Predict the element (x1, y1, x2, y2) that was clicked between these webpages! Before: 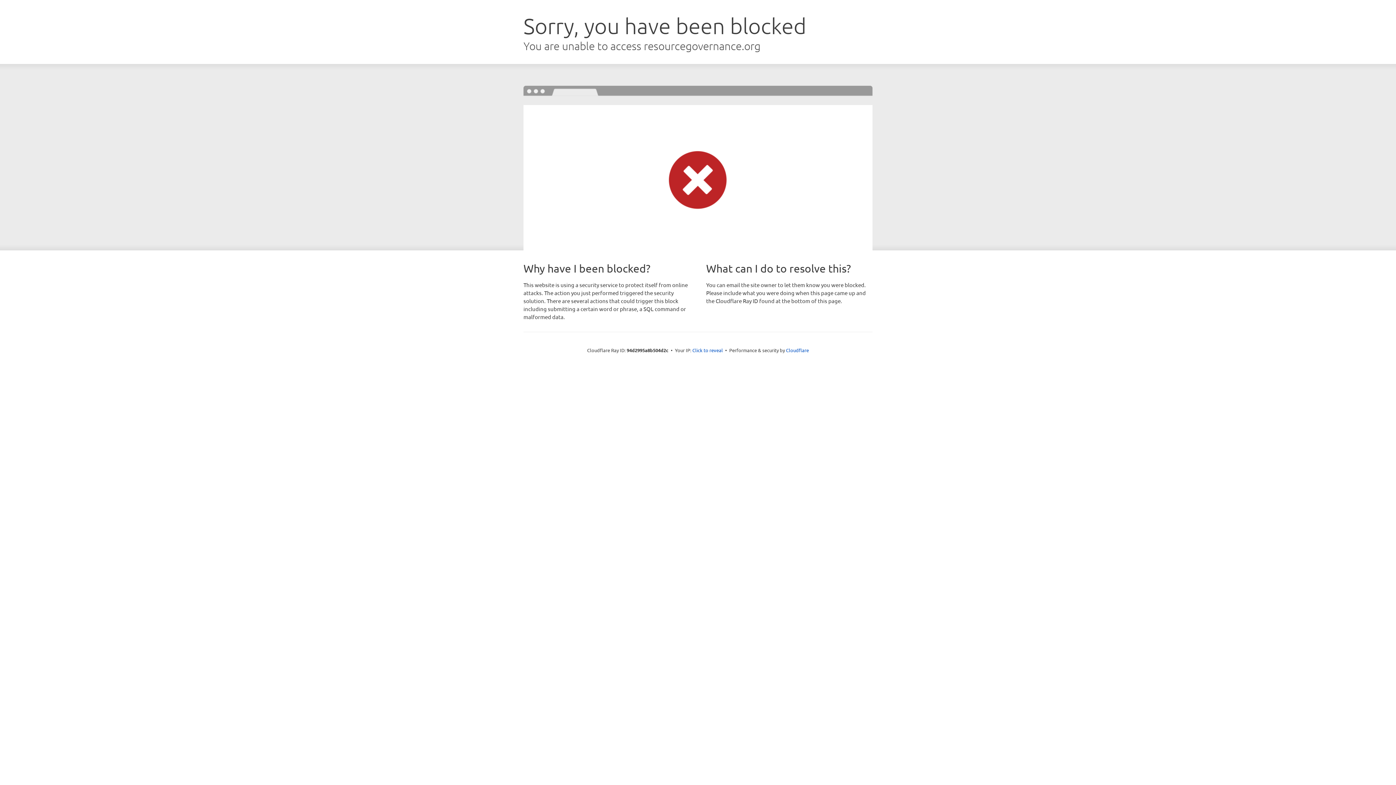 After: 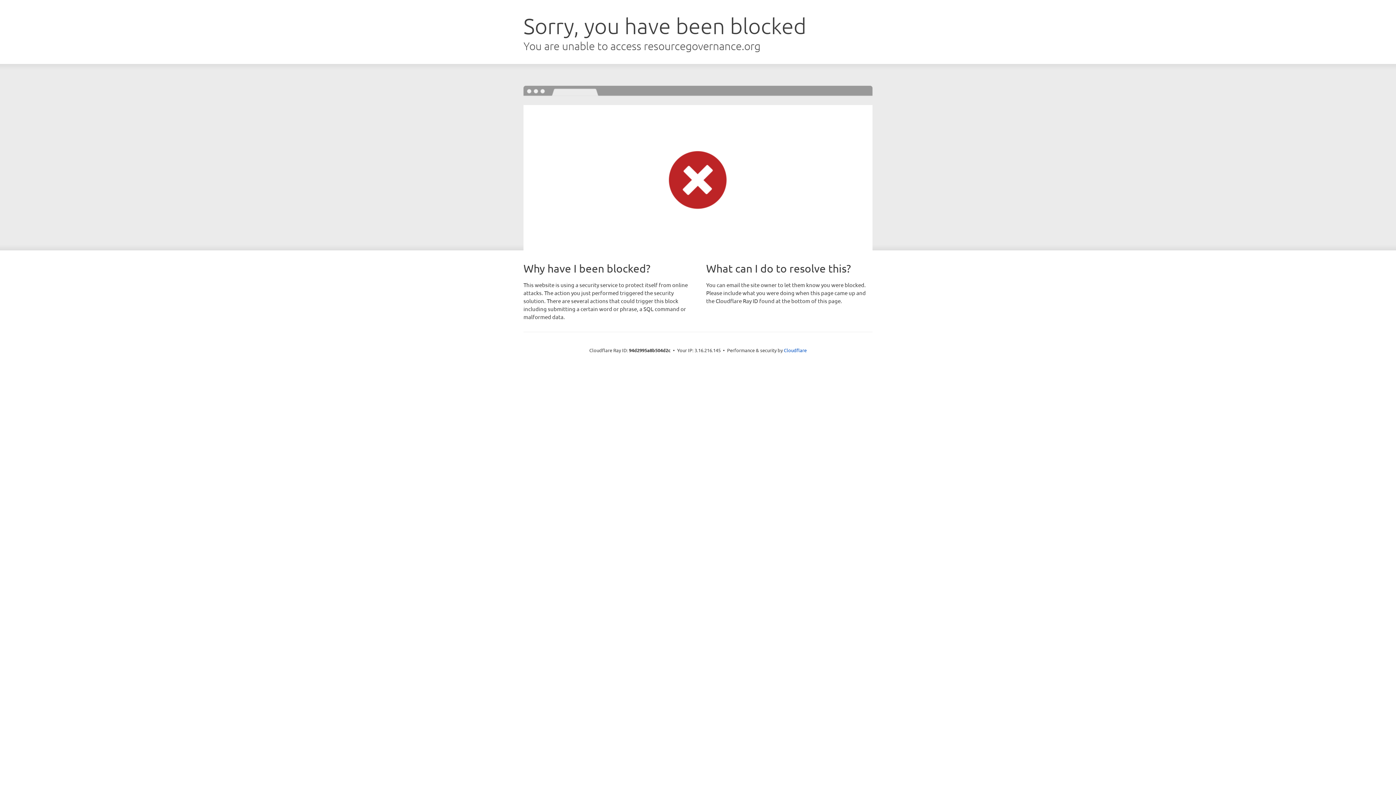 Action: bbox: (692, 346, 723, 353) label: Click to reveal